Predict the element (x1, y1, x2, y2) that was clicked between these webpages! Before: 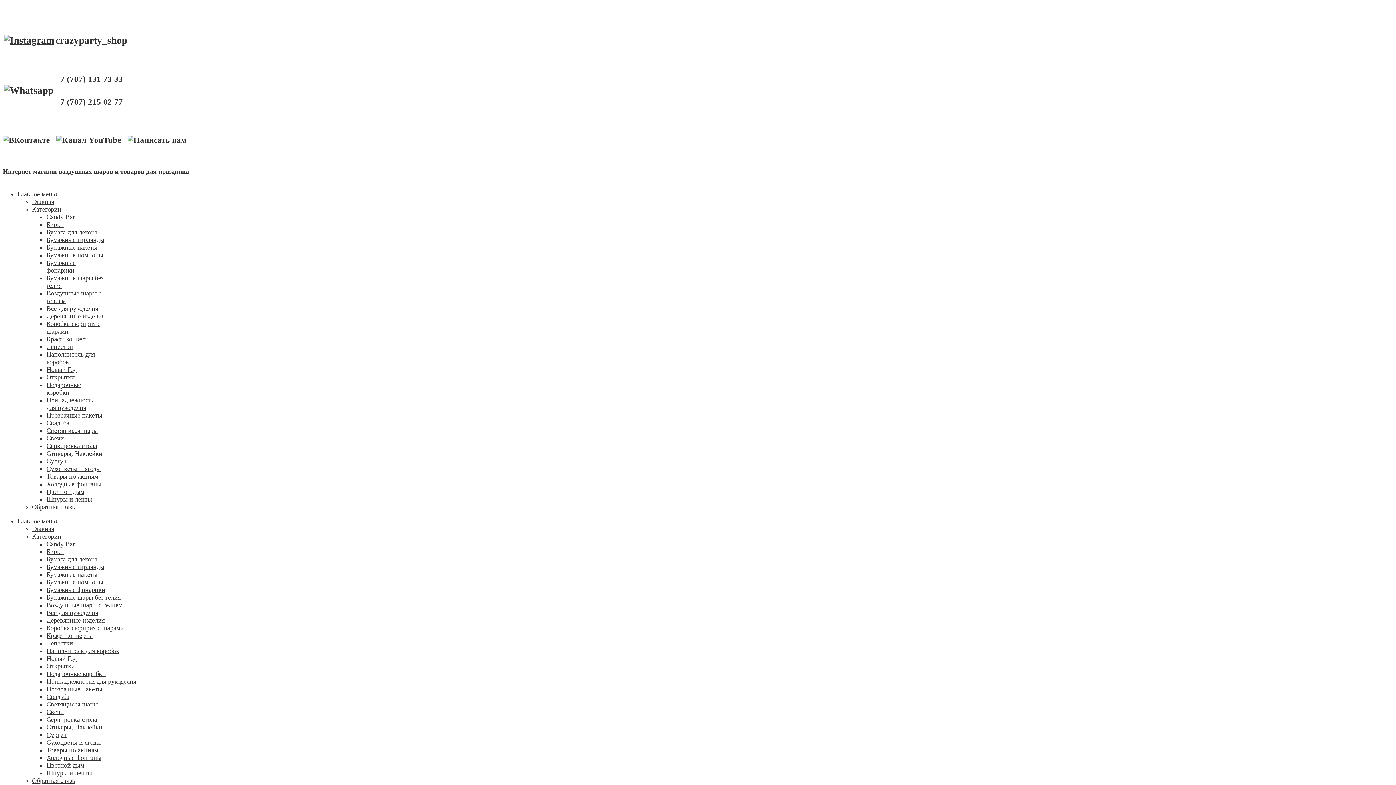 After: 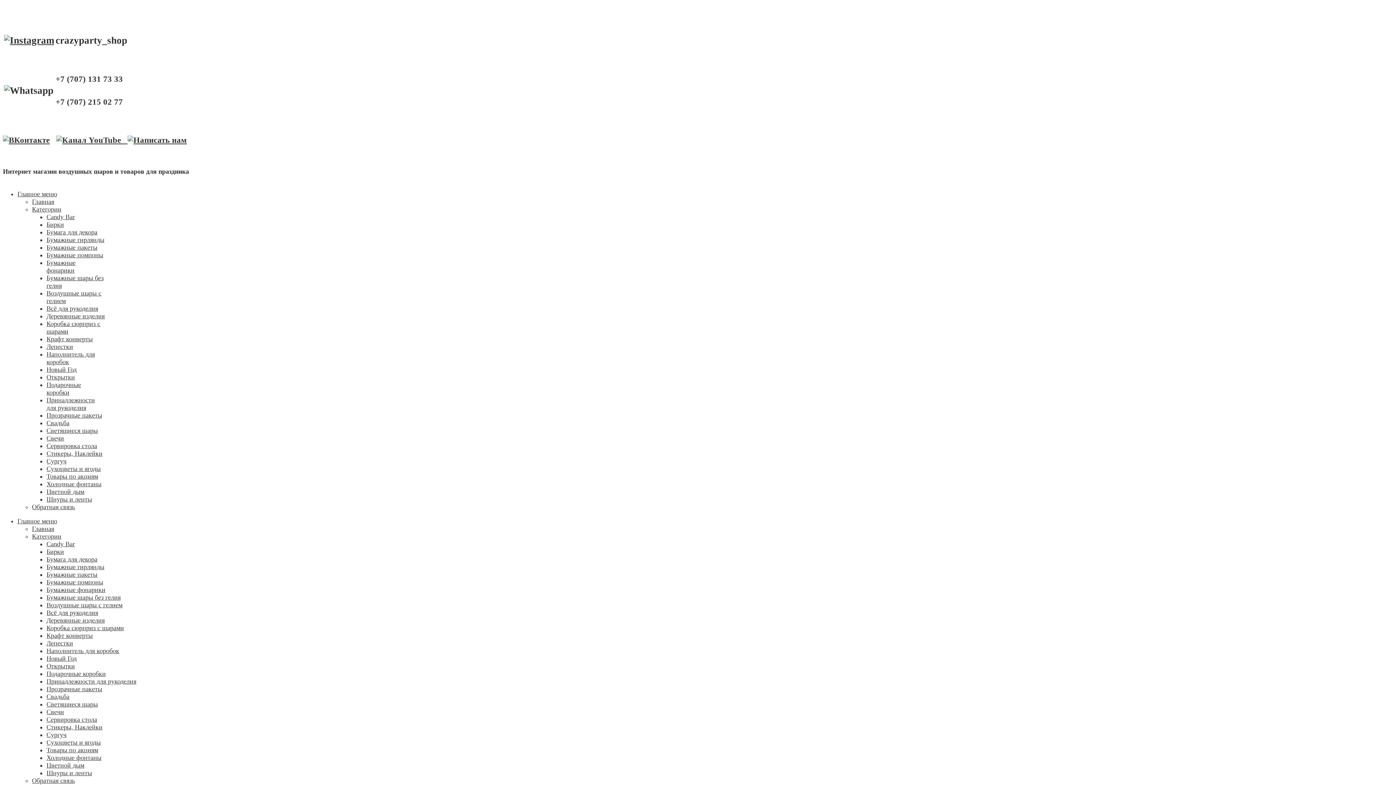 Action: label: Подарочные коробки bbox: (46, 381, 81, 396)